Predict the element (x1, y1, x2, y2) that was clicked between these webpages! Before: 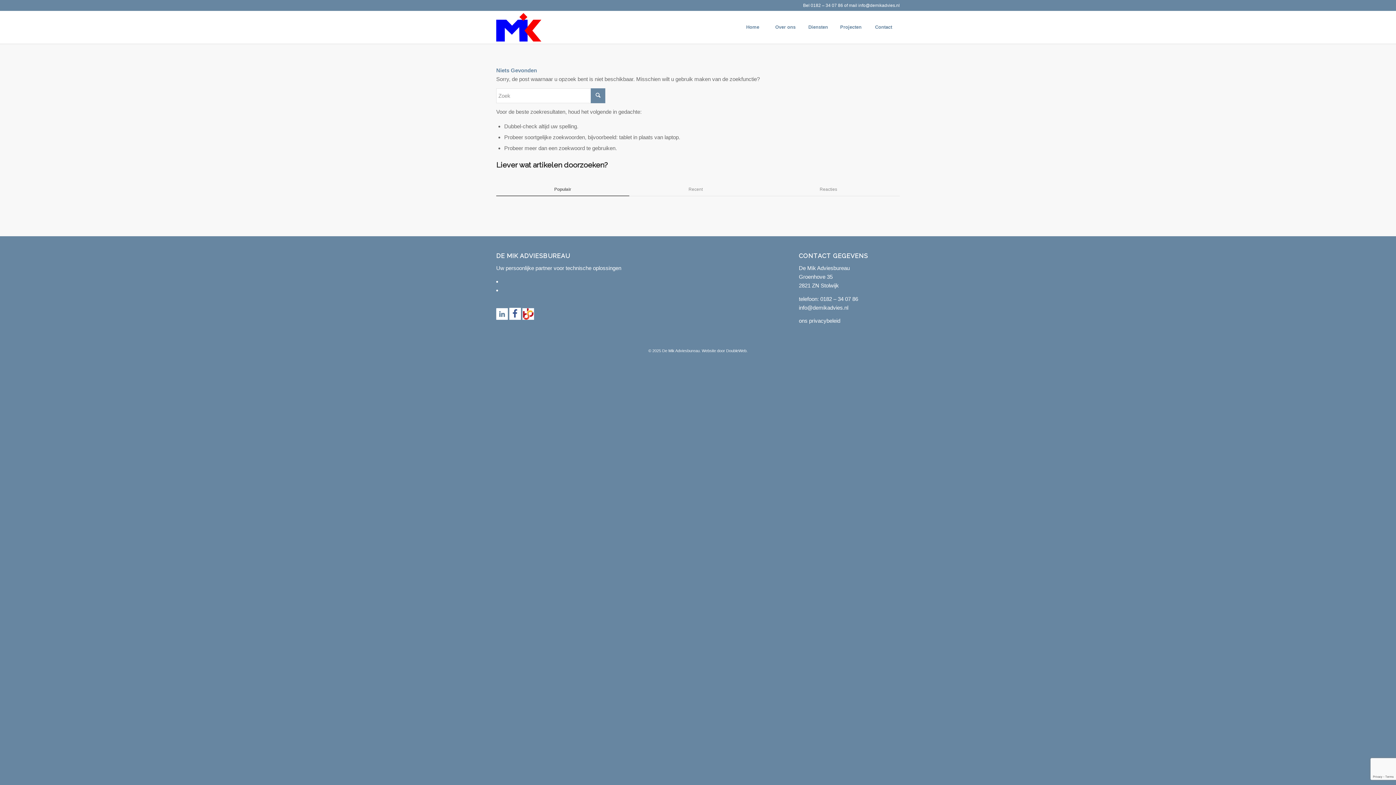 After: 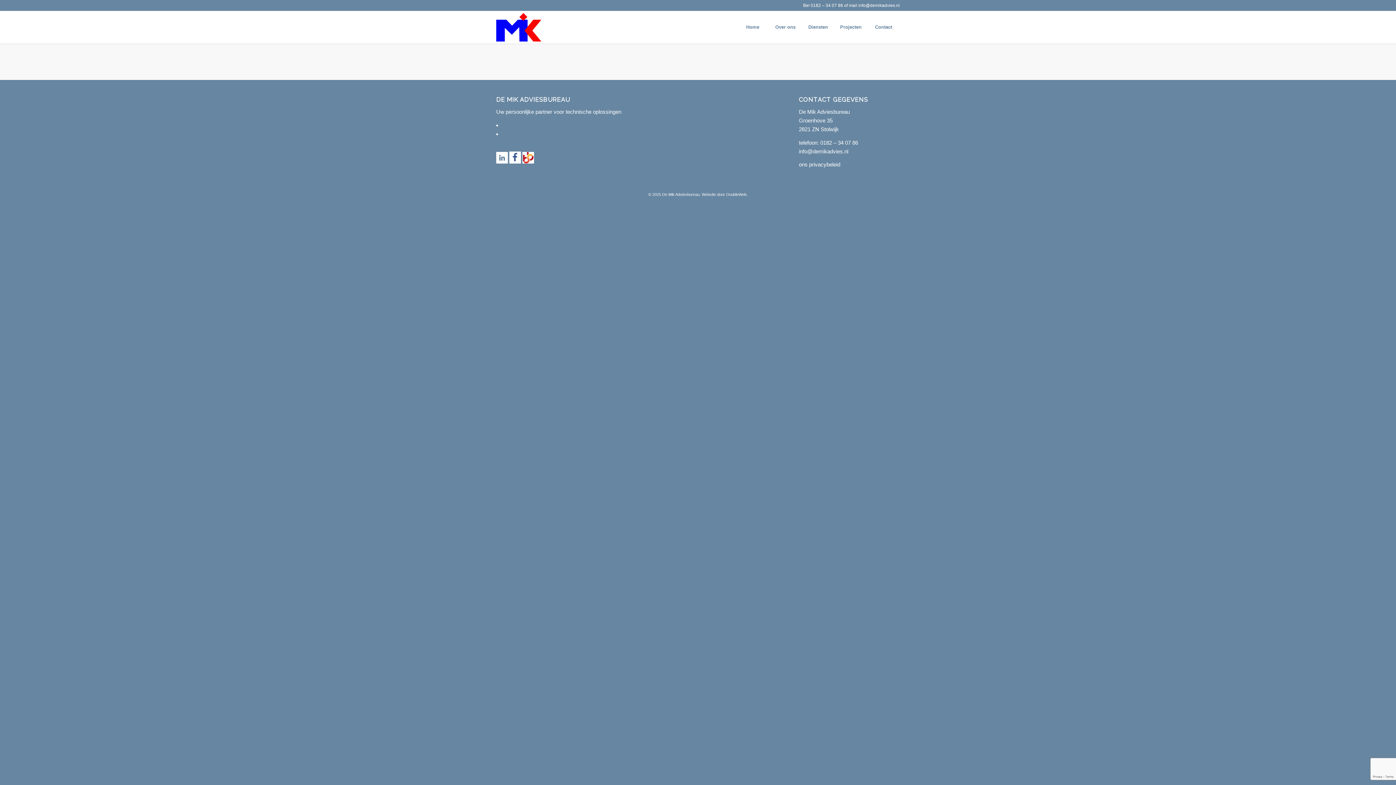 Action: label: Contact bbox: (867, 10, 900, 43)